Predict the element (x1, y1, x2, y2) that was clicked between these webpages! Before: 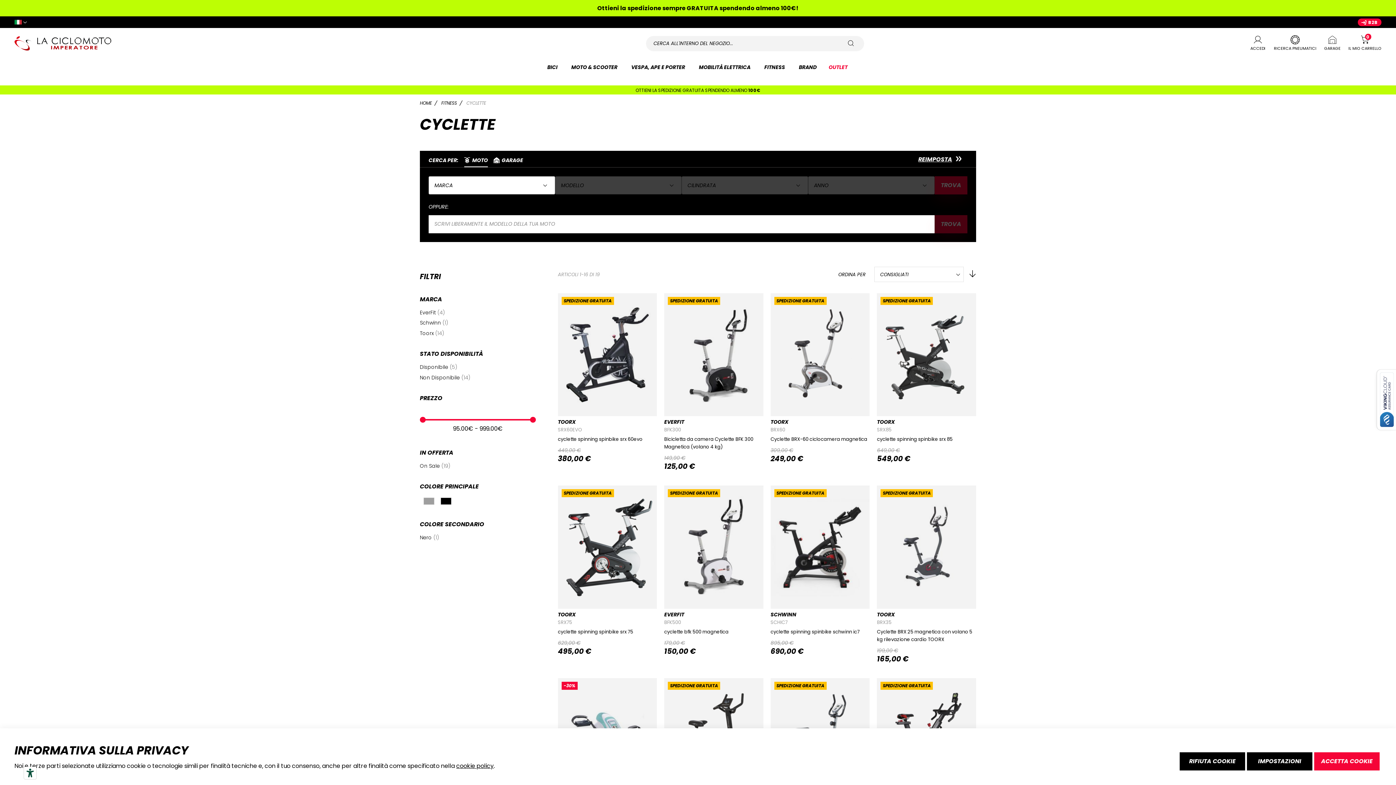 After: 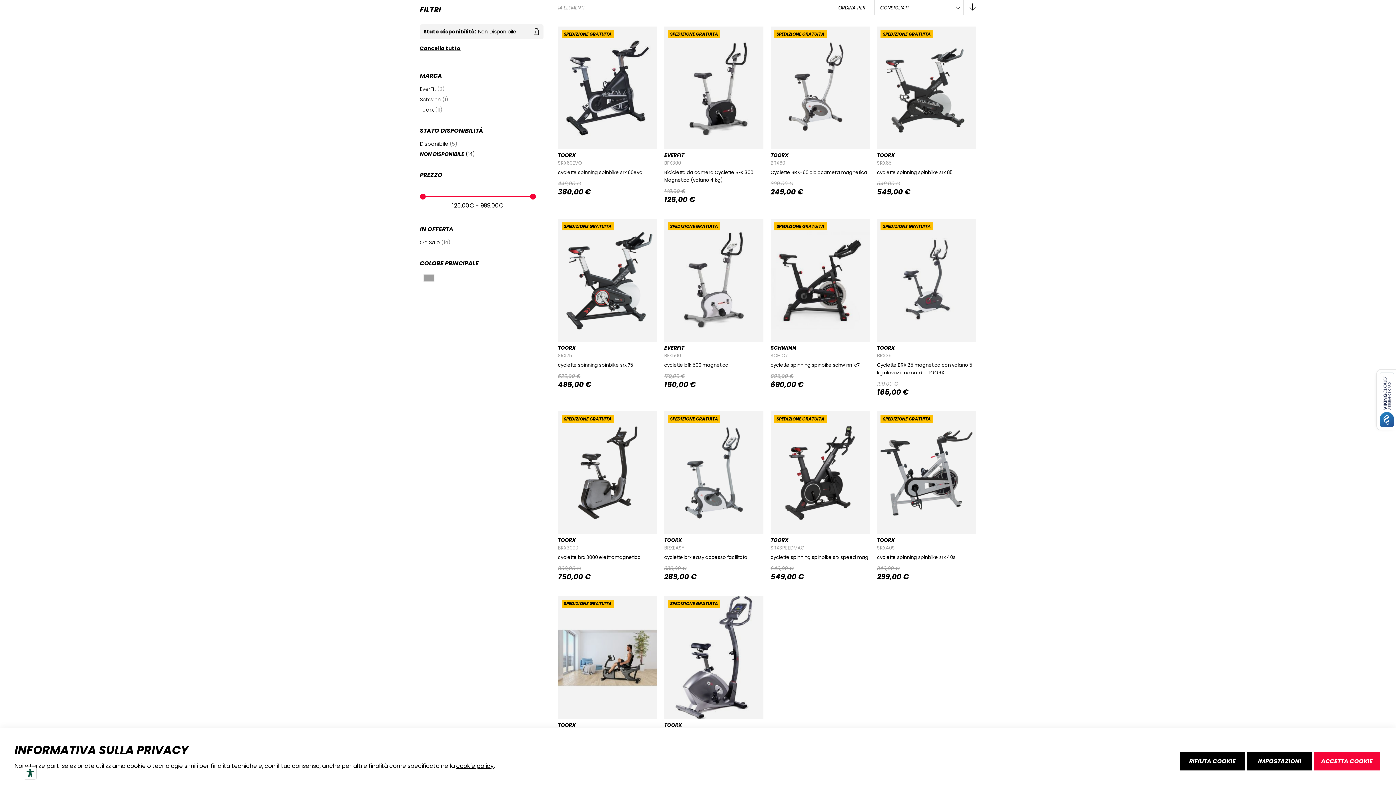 Action: bbox: (420, 374, 541, 380) label: Non Disponibile 14
elementi